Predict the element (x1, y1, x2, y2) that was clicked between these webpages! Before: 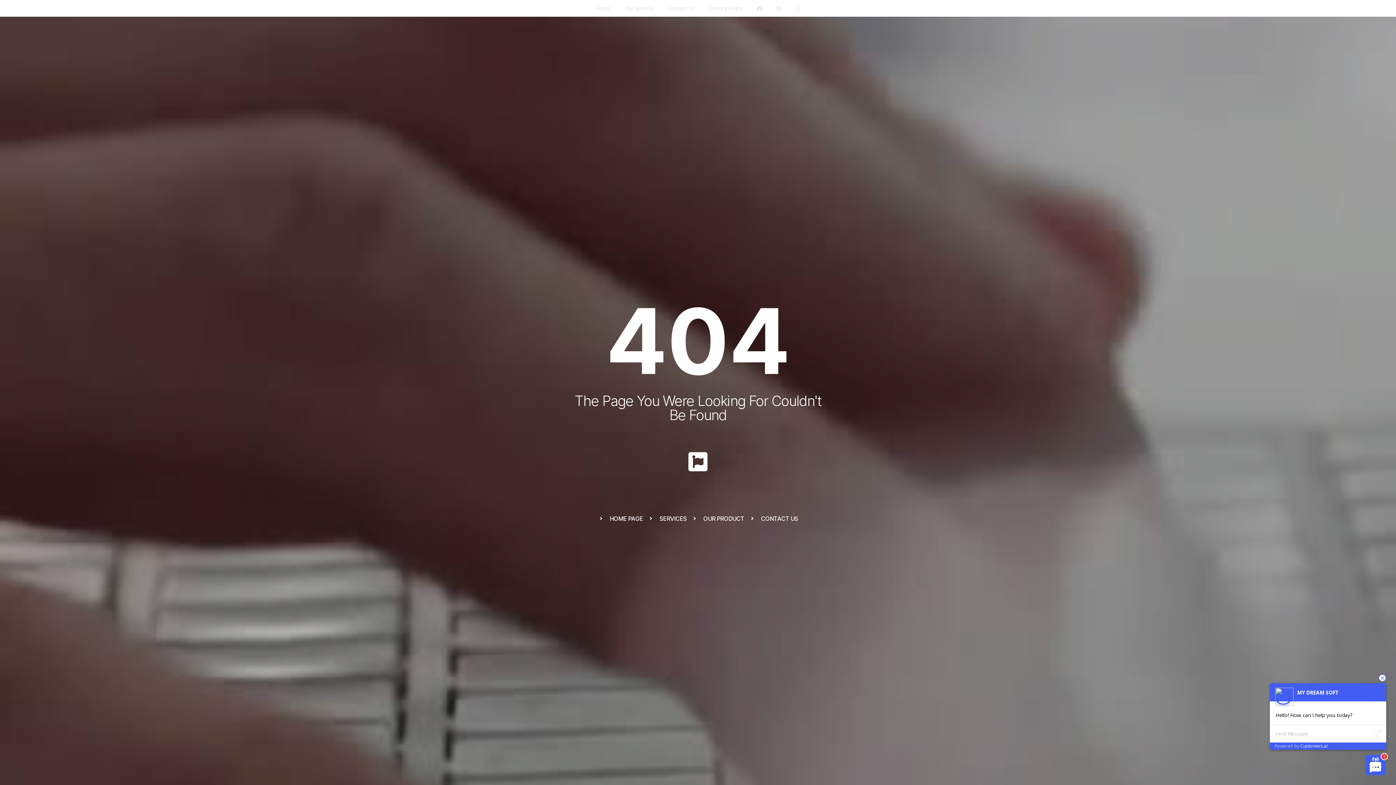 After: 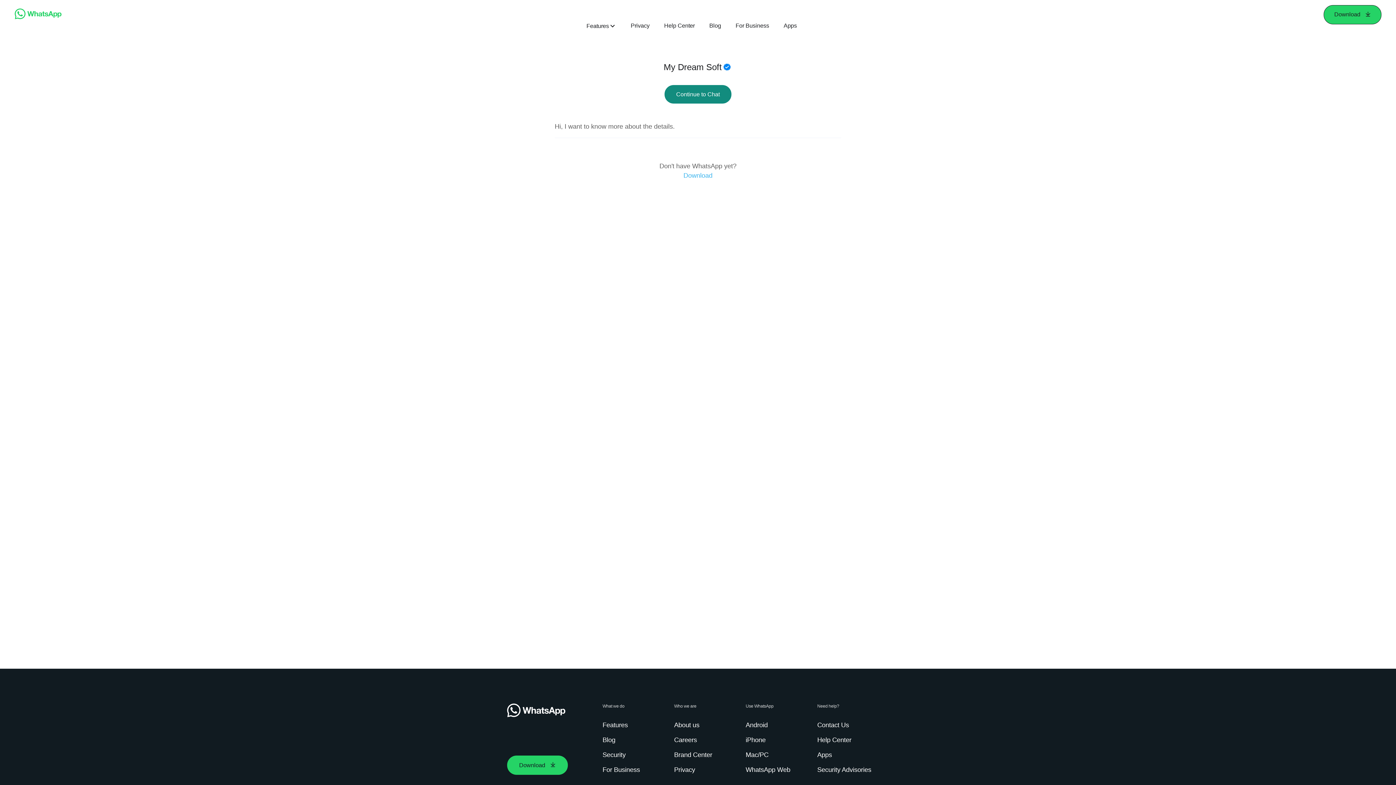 Action: bbox: (788, 0, 807, 16)